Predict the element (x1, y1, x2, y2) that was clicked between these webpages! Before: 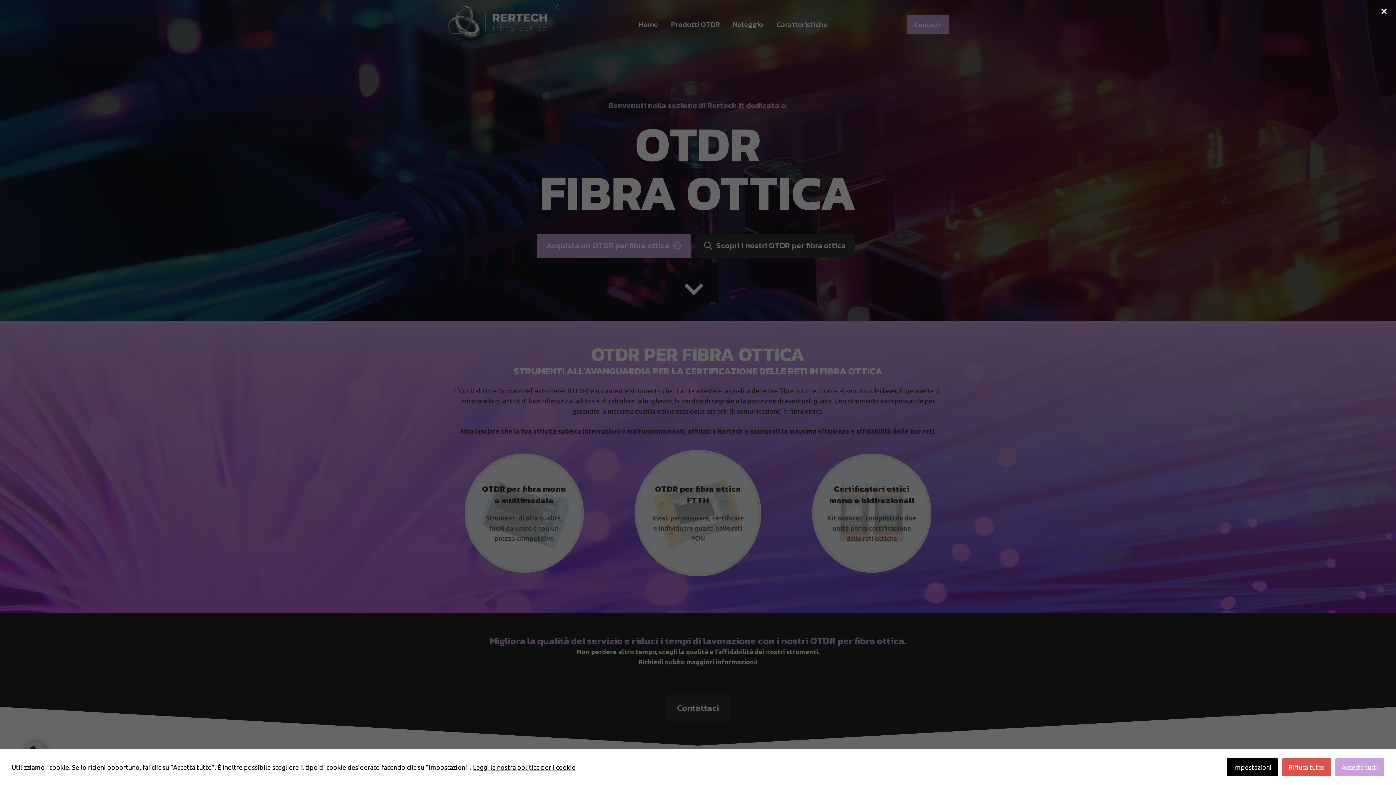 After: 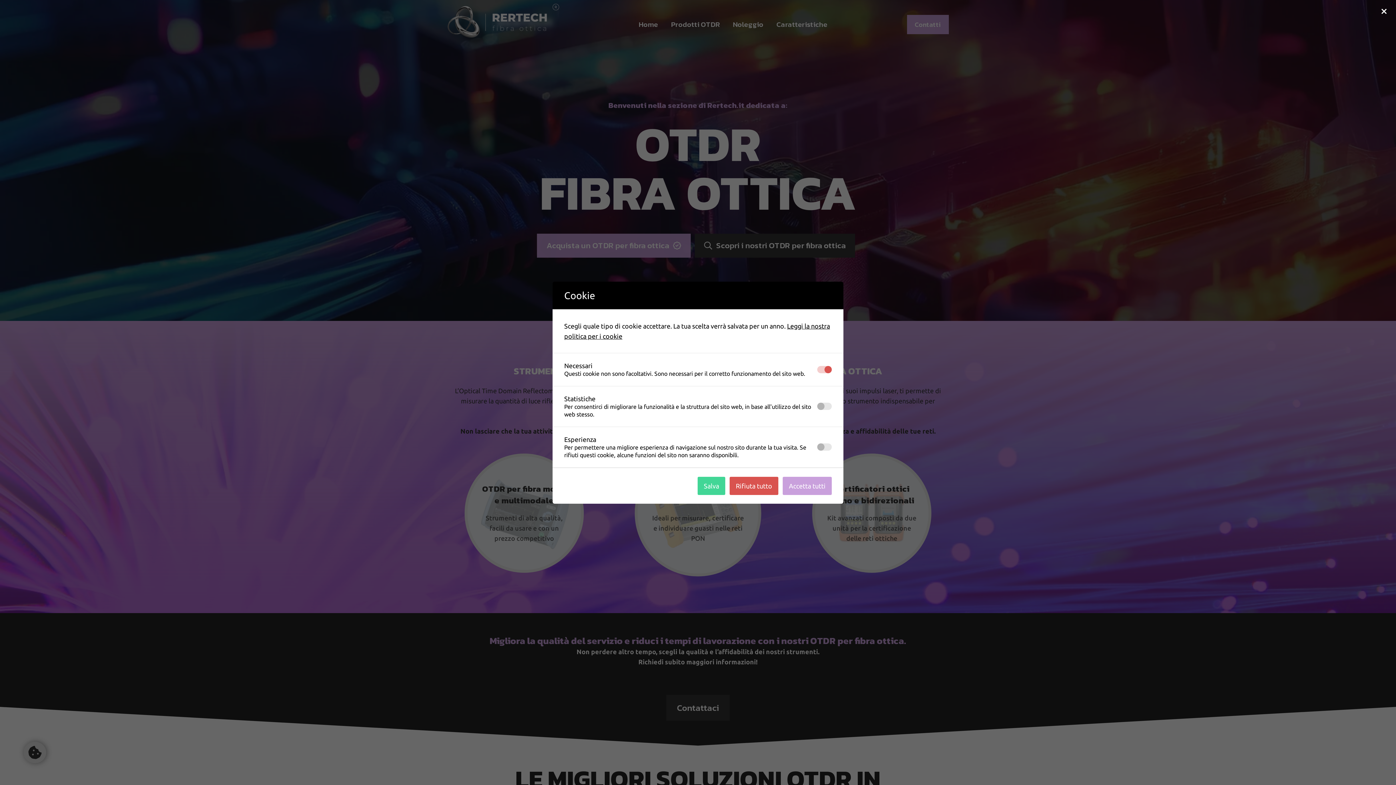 Action: bbox: (1227, 758, 1278, 776) label: Impostazioni